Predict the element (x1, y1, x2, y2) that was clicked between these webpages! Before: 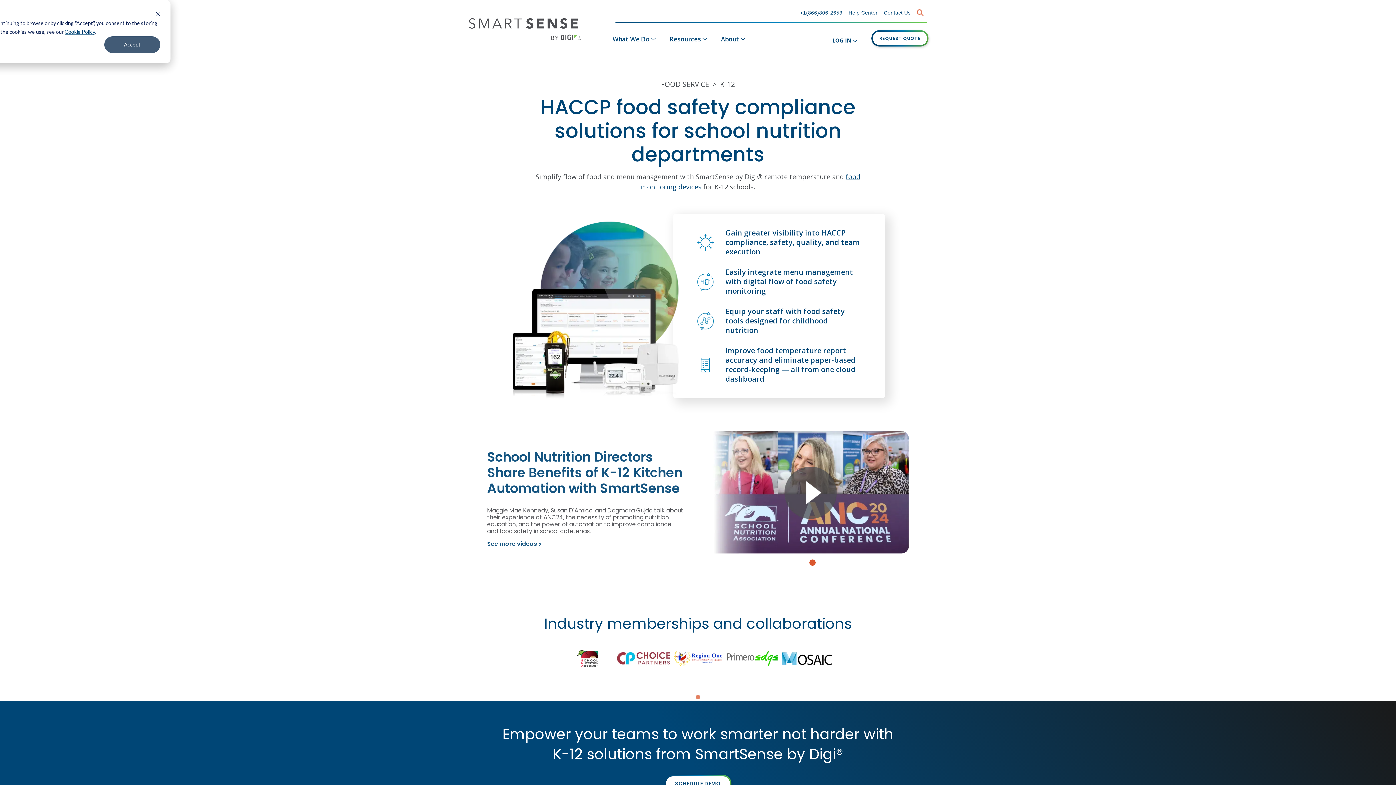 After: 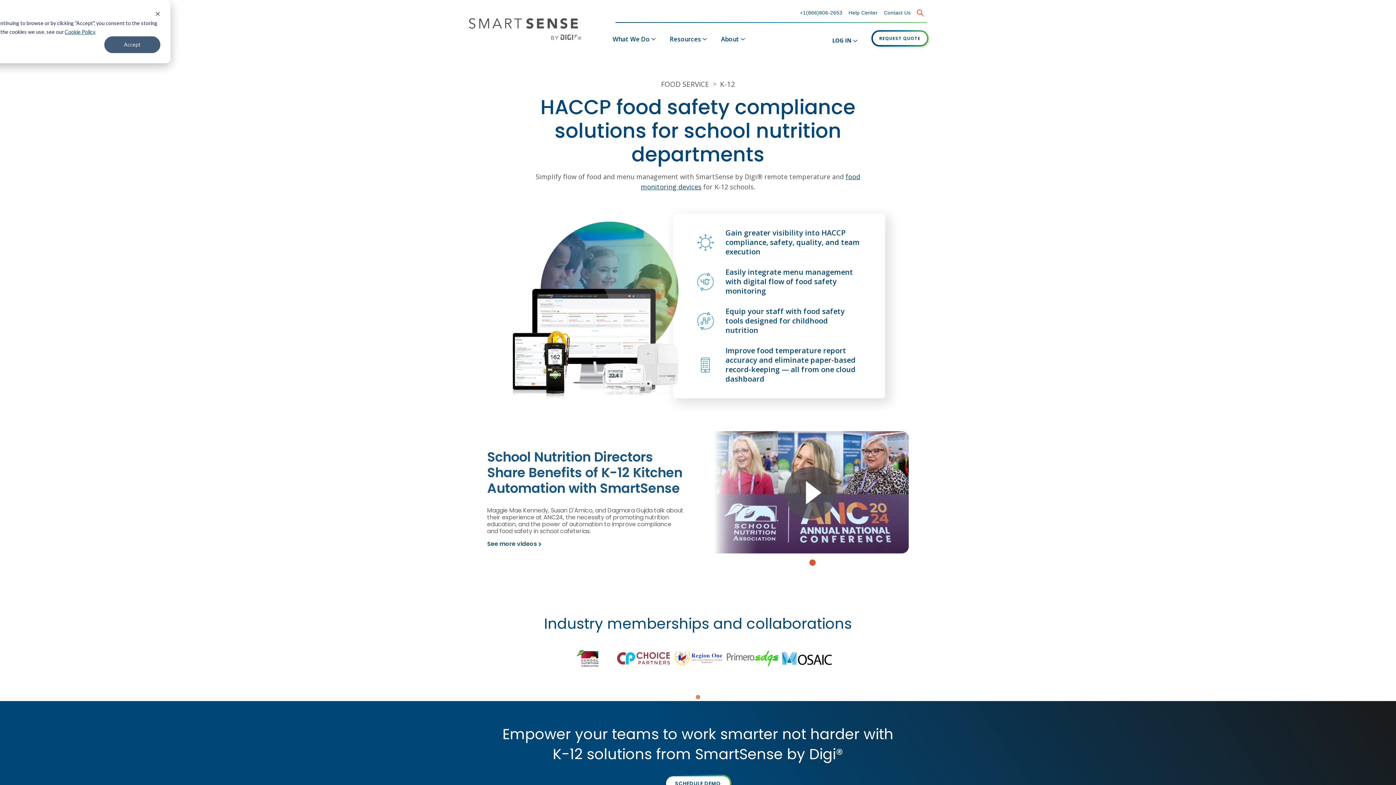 Action: label: See more videos bbox: (488, 540, 538, 547)